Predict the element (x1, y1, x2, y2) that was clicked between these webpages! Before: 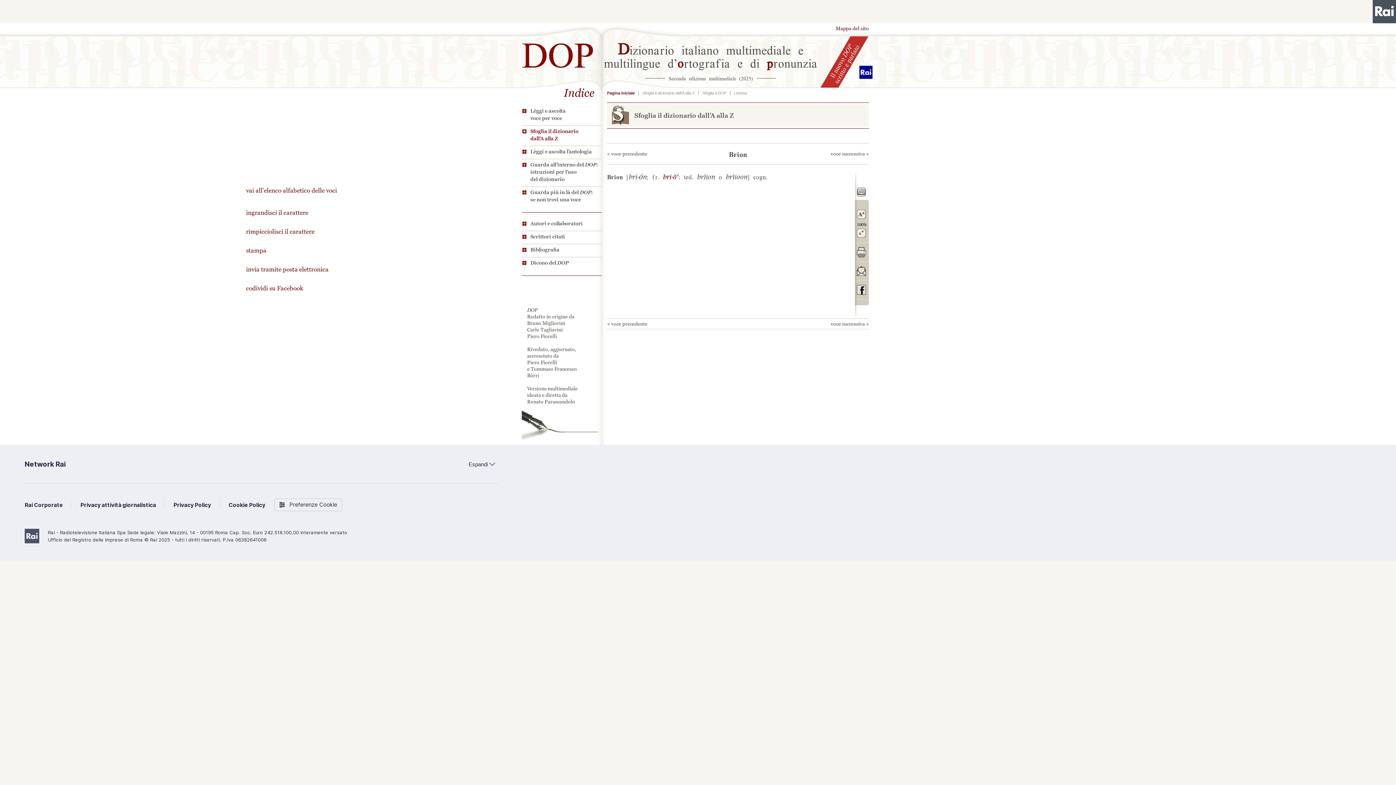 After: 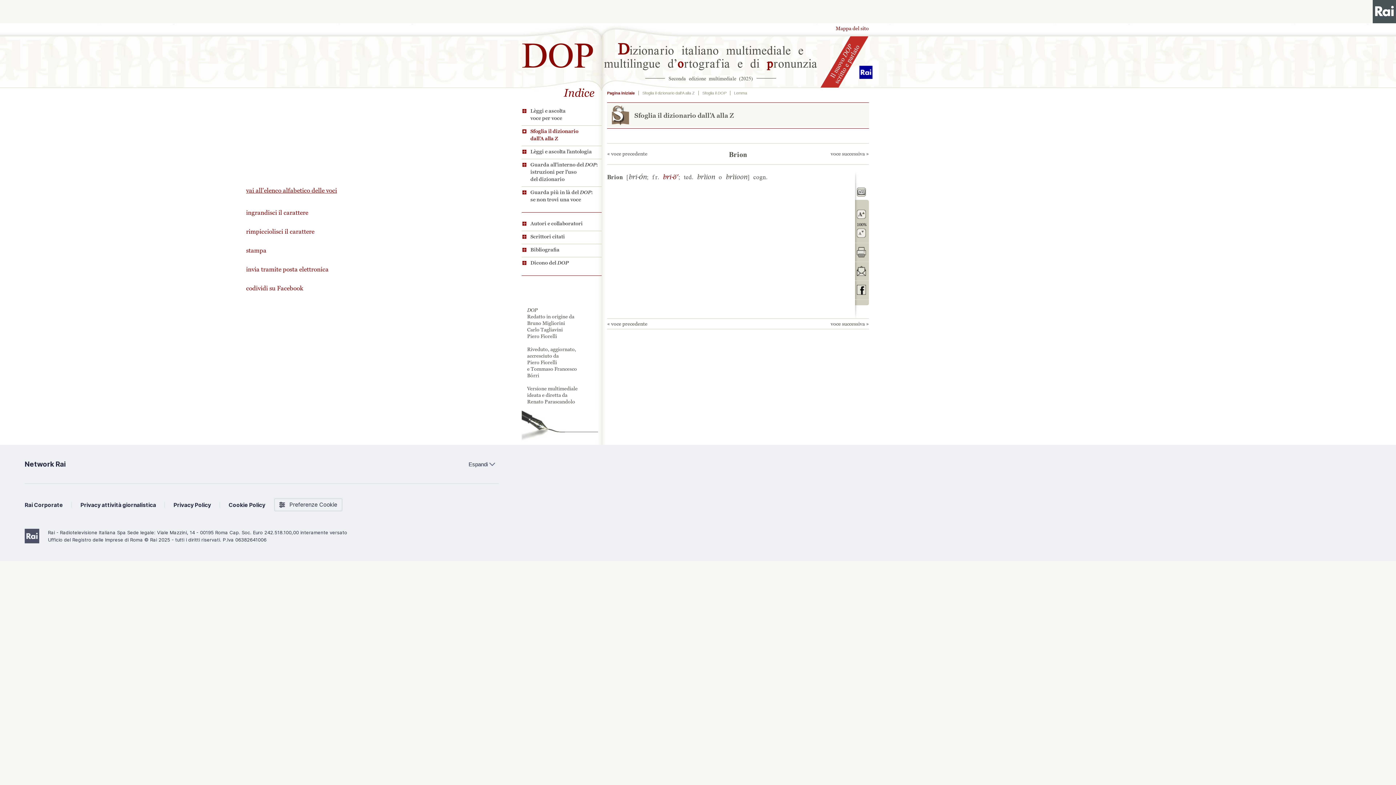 Action: bbox: (857, 186, 867, 197) label: vai all'elenco alfabetico delle voci